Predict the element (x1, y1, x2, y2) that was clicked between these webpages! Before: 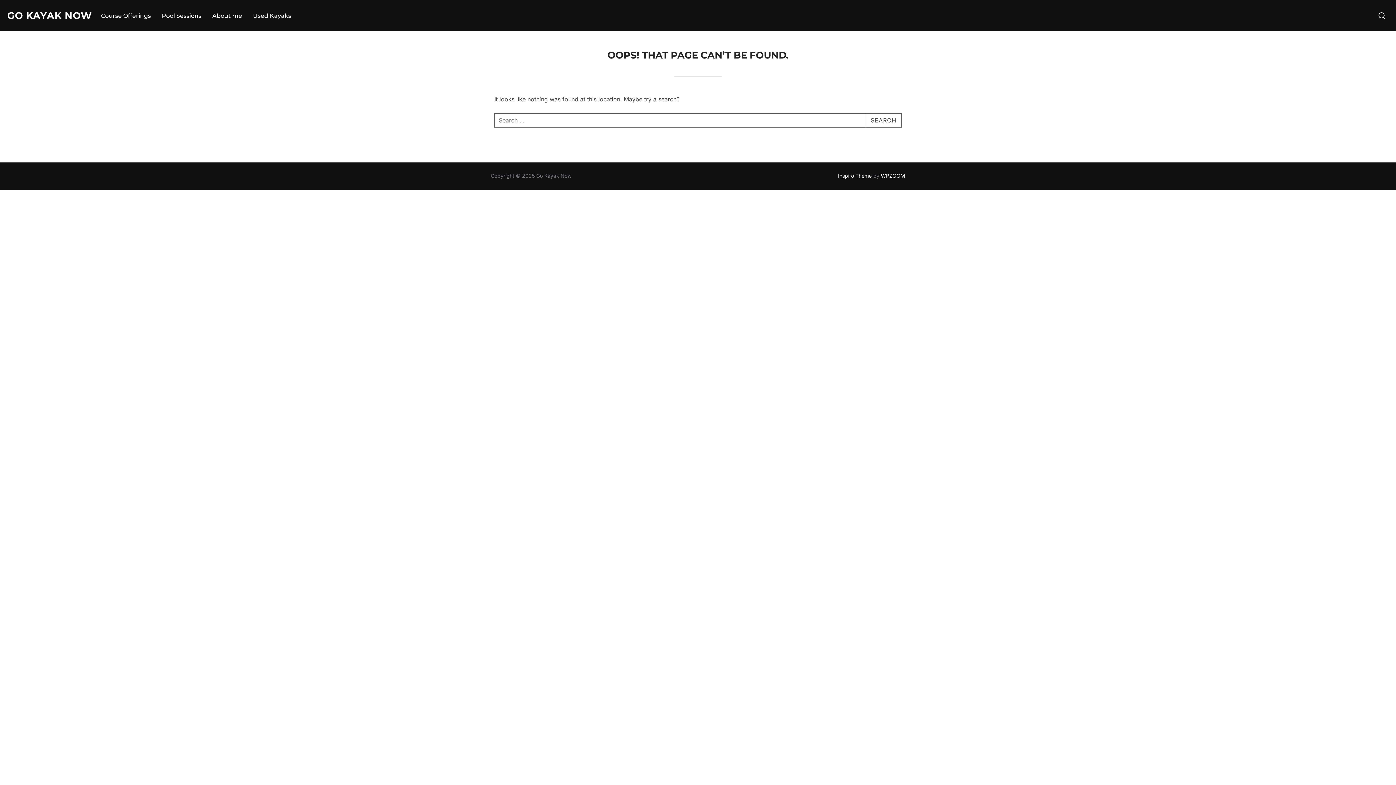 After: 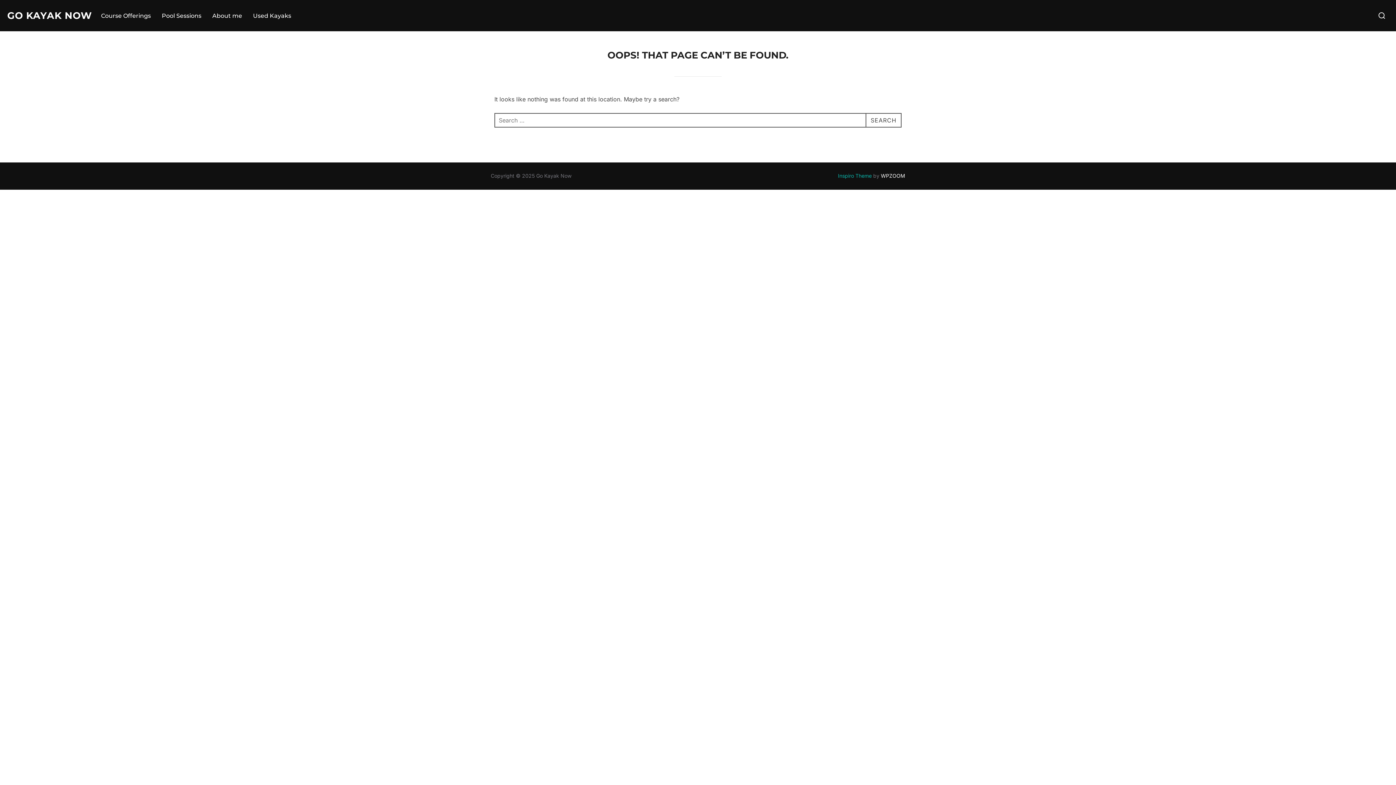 Action: label: Inspiro Theme bbox: (838, 172, 872, 179)